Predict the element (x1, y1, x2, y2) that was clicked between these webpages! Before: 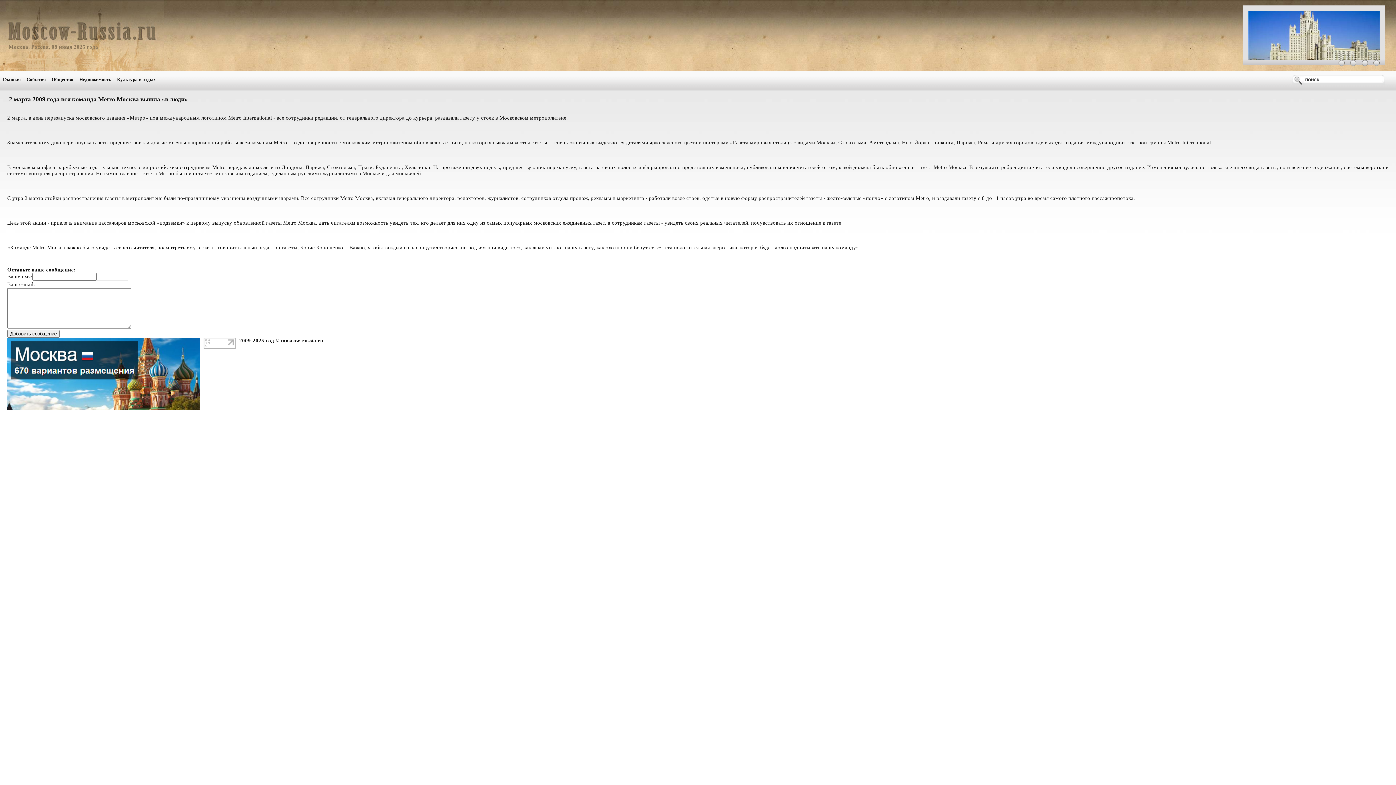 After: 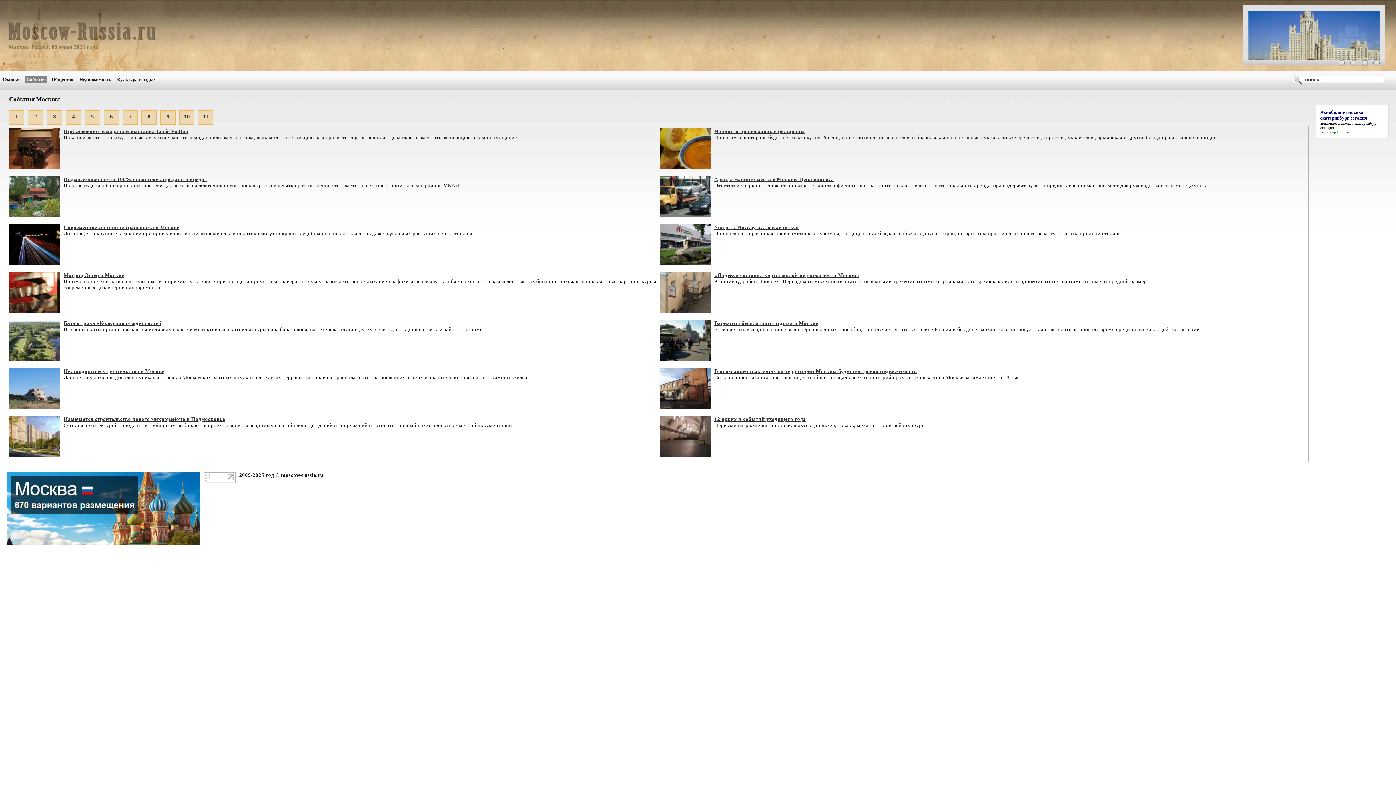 Action: bbox: (25, 75, 46, 83) label: События